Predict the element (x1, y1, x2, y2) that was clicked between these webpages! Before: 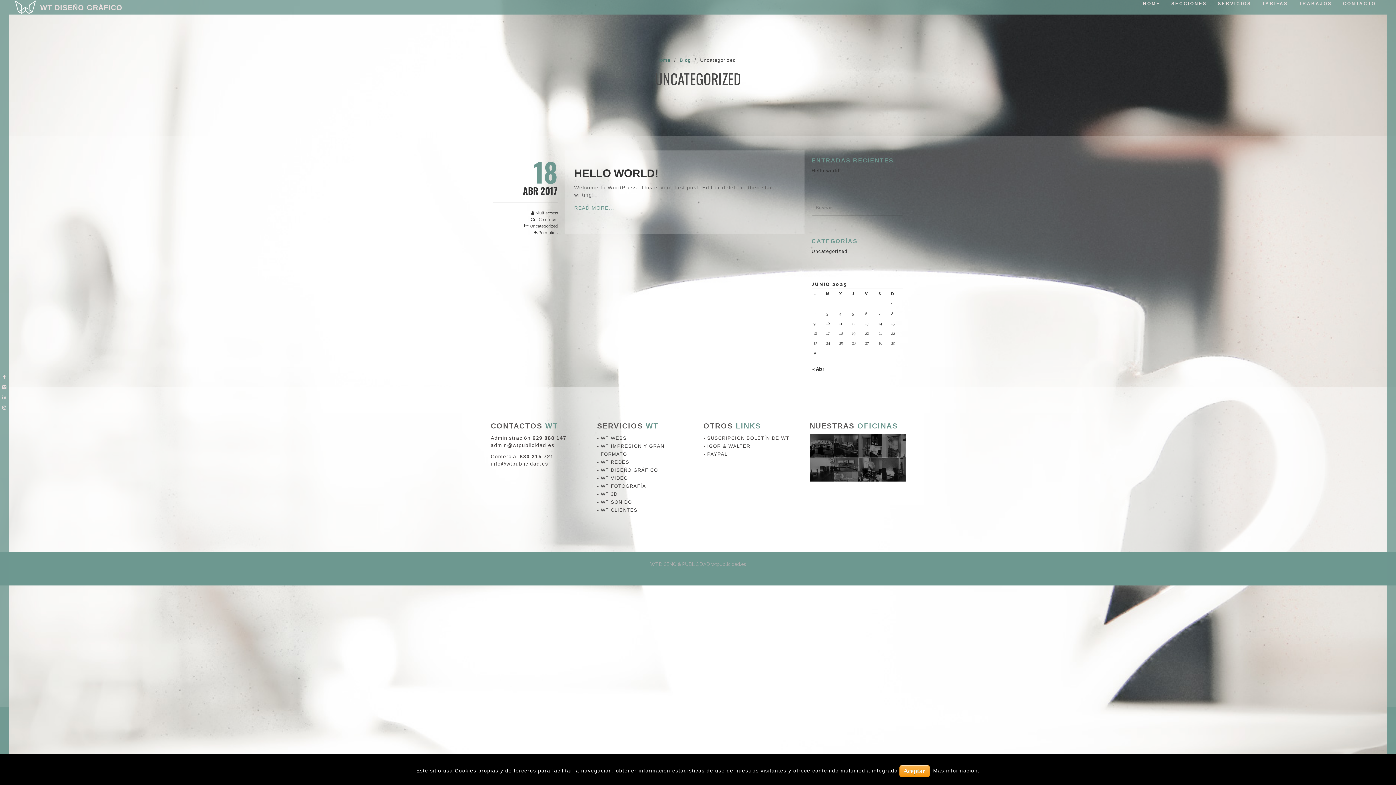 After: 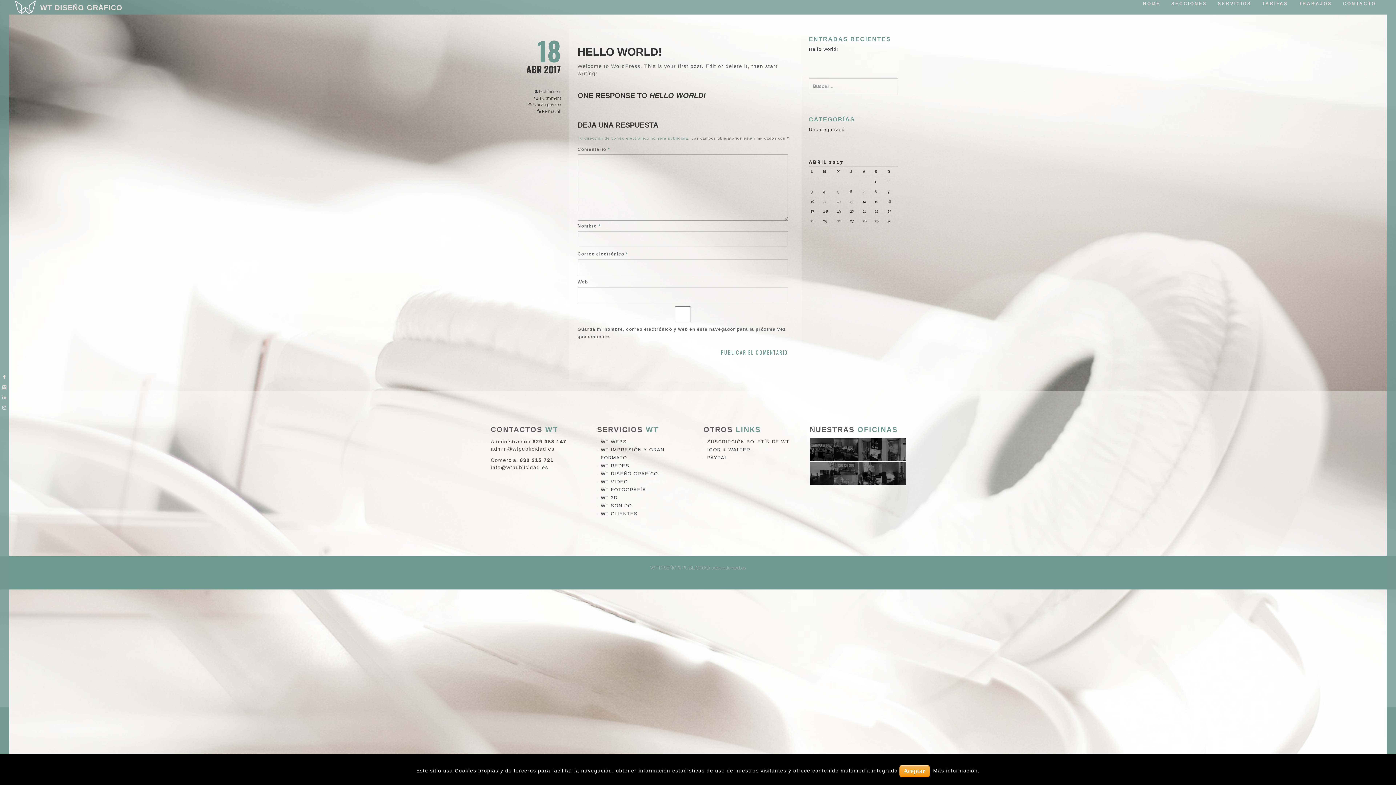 Action: label: HELLO WORLD! bbox: (574, 167, 658, 179)